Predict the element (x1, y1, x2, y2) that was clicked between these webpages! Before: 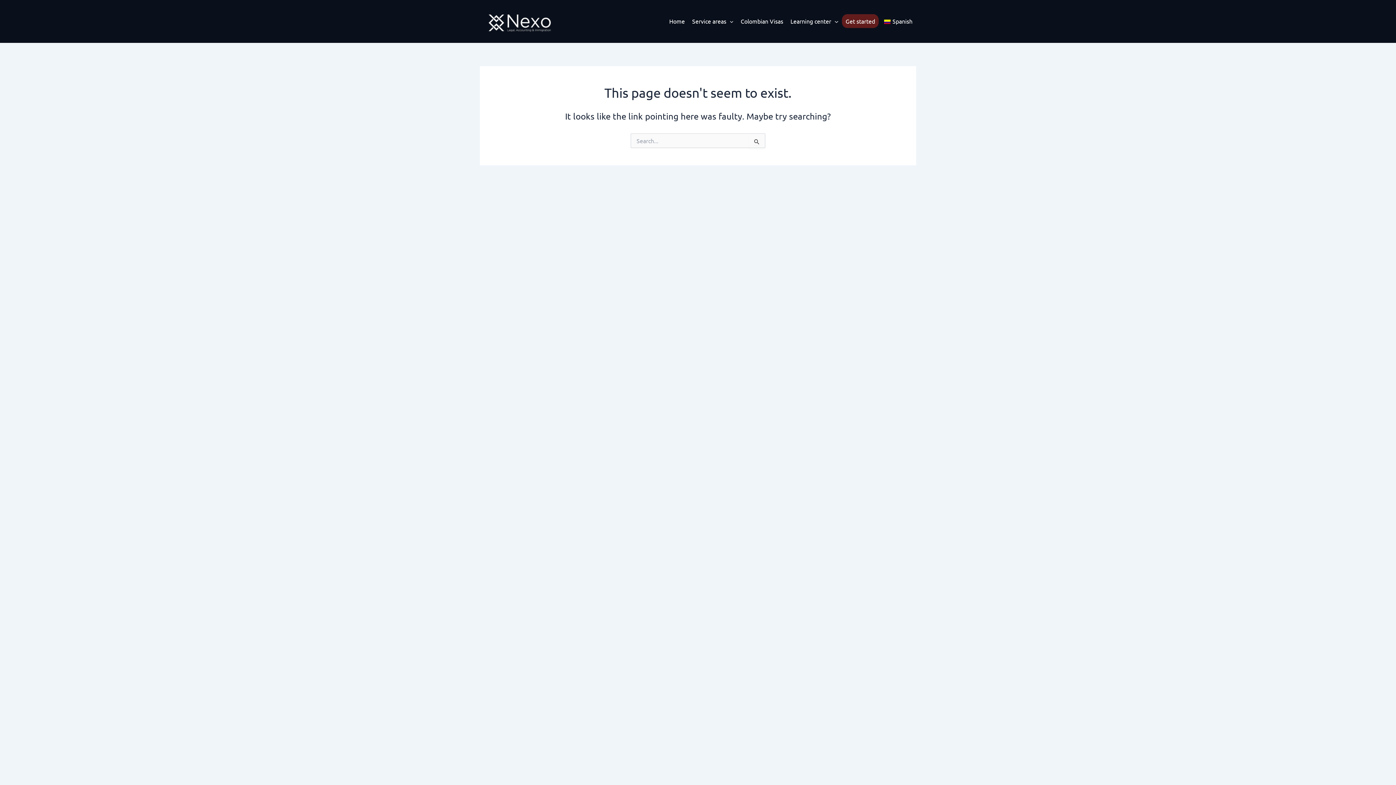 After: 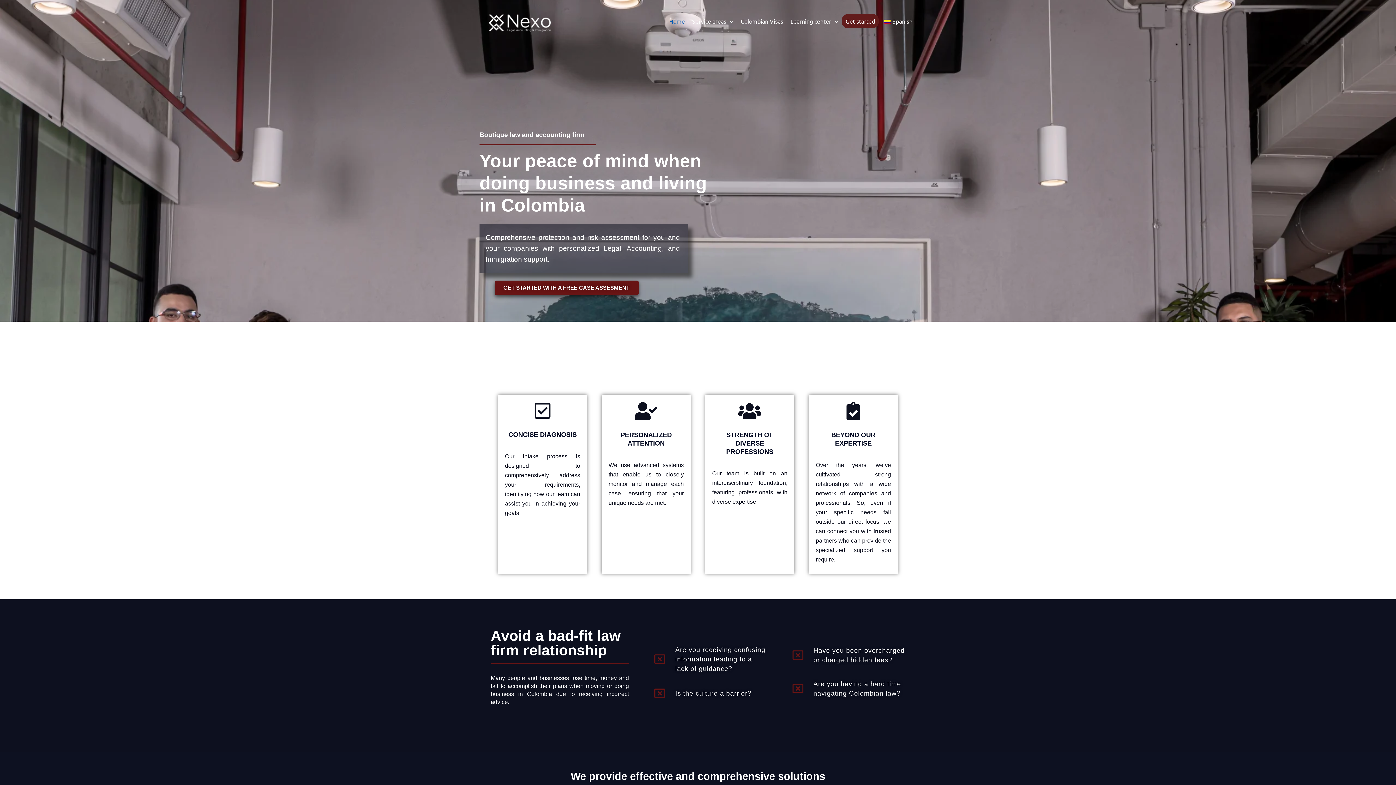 Action: label: Home bbox: (665, 14, 688, 28)